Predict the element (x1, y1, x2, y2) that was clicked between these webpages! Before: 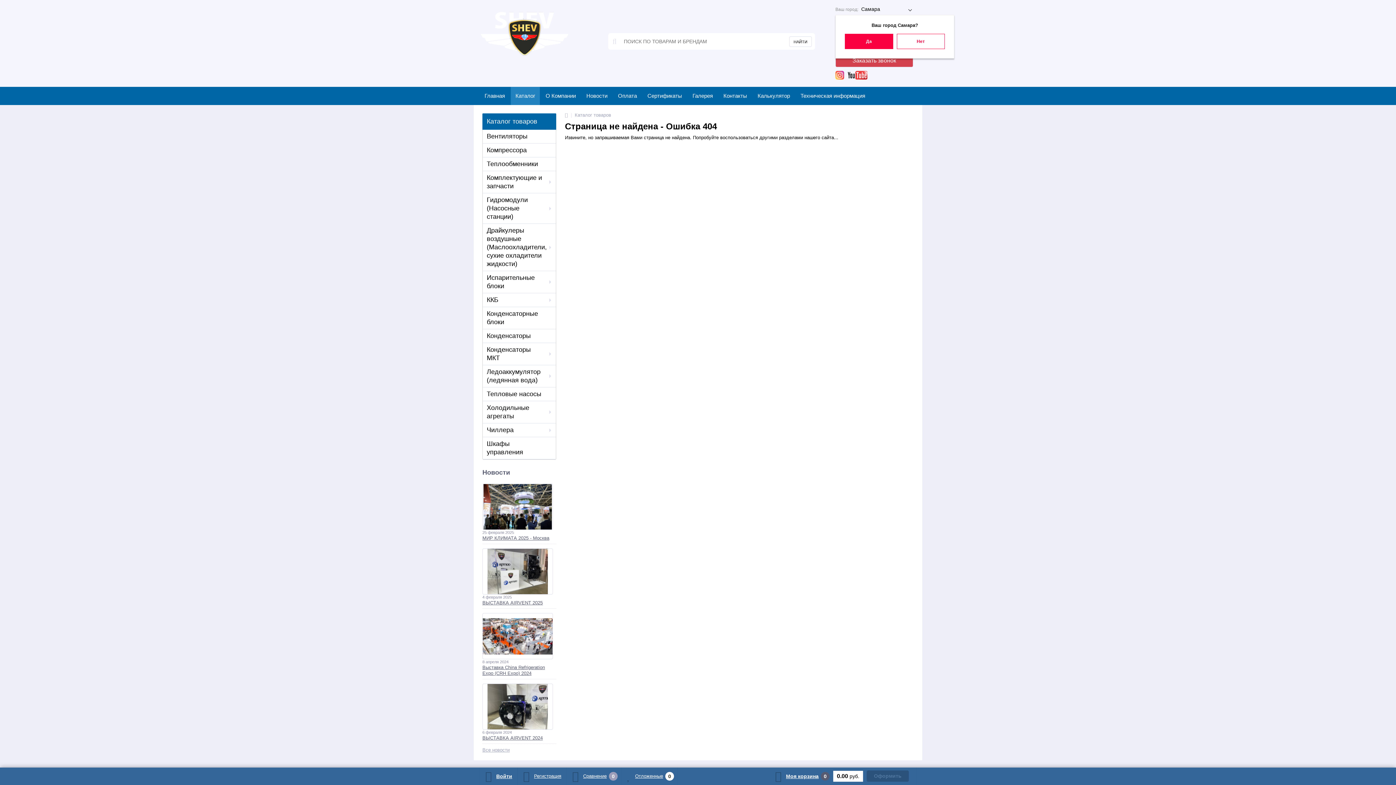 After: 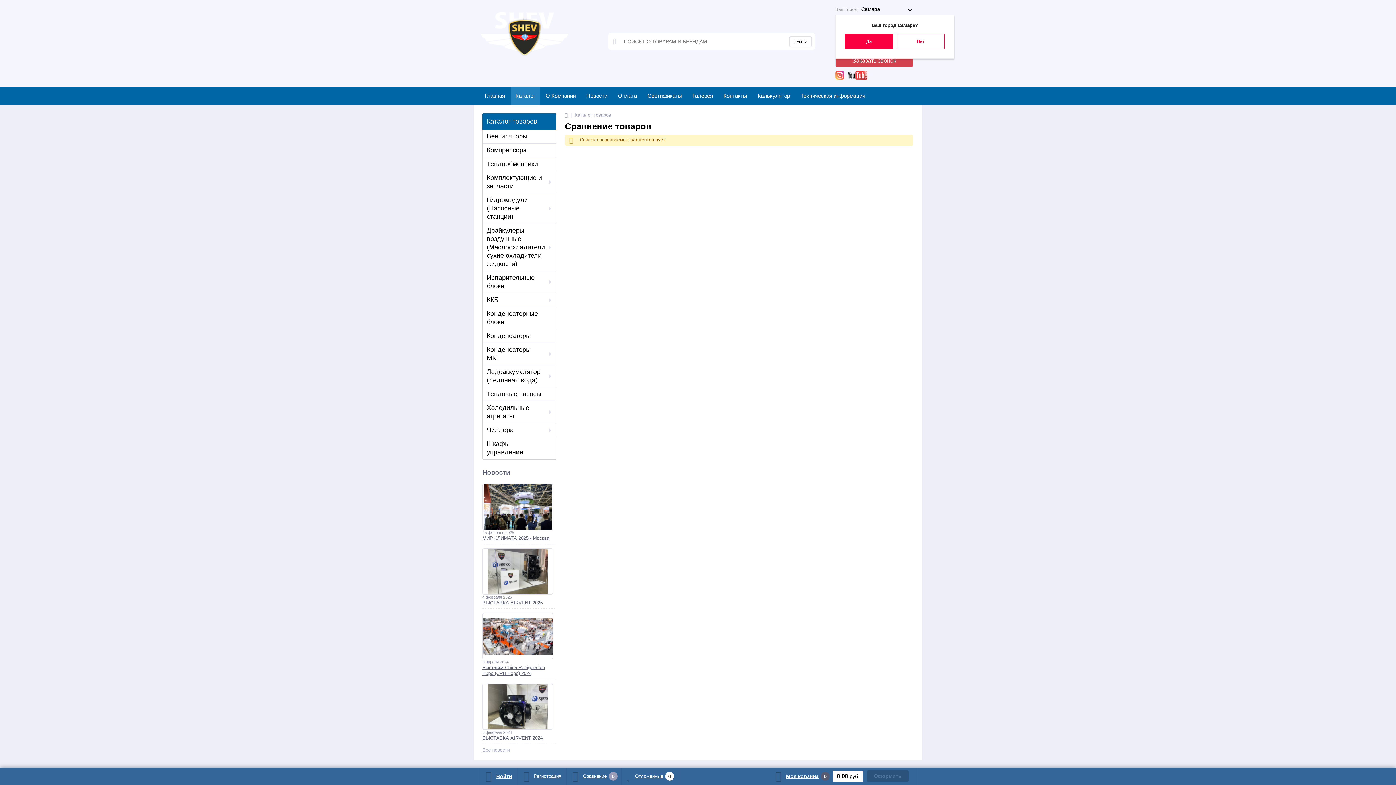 Action: bbox: (566, 768, 621, 785) label: 	Сравнение	
0